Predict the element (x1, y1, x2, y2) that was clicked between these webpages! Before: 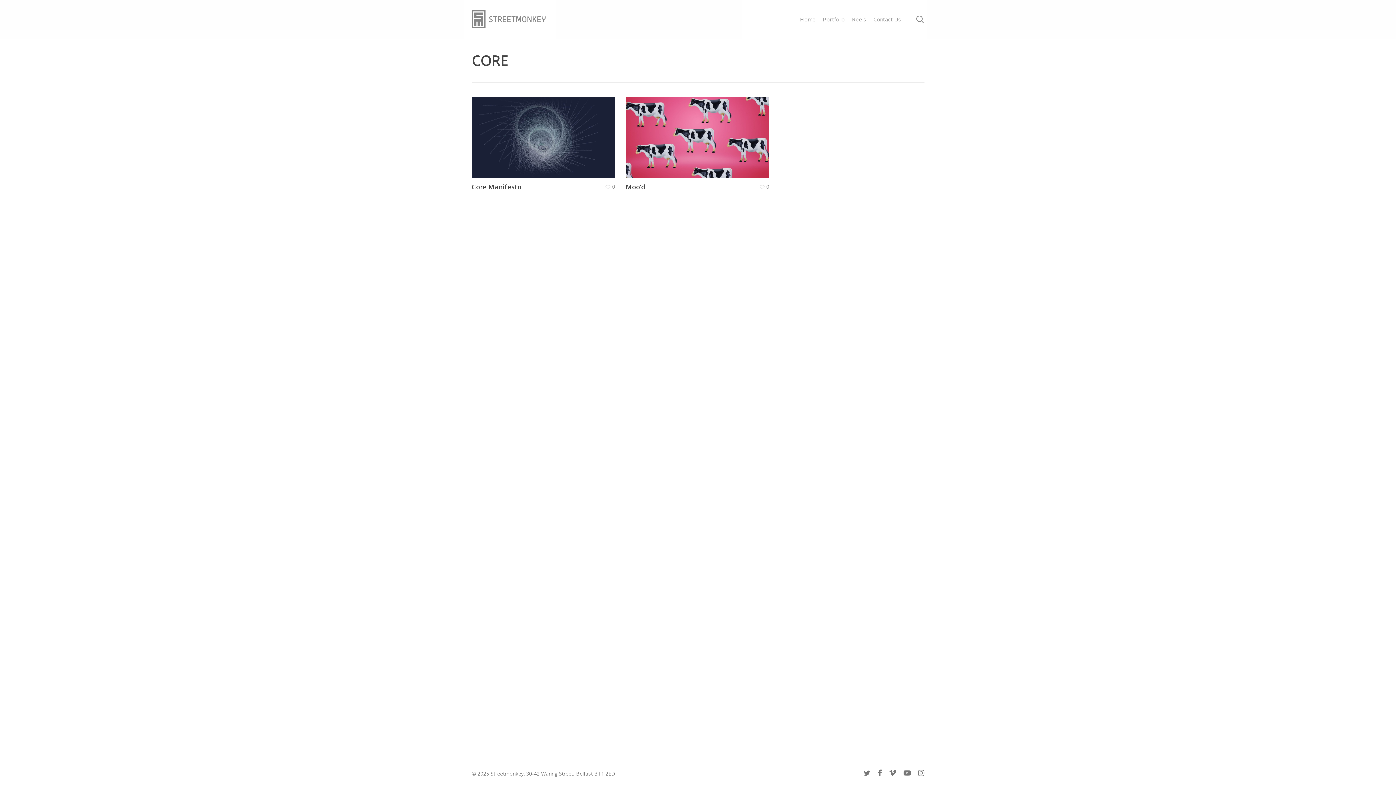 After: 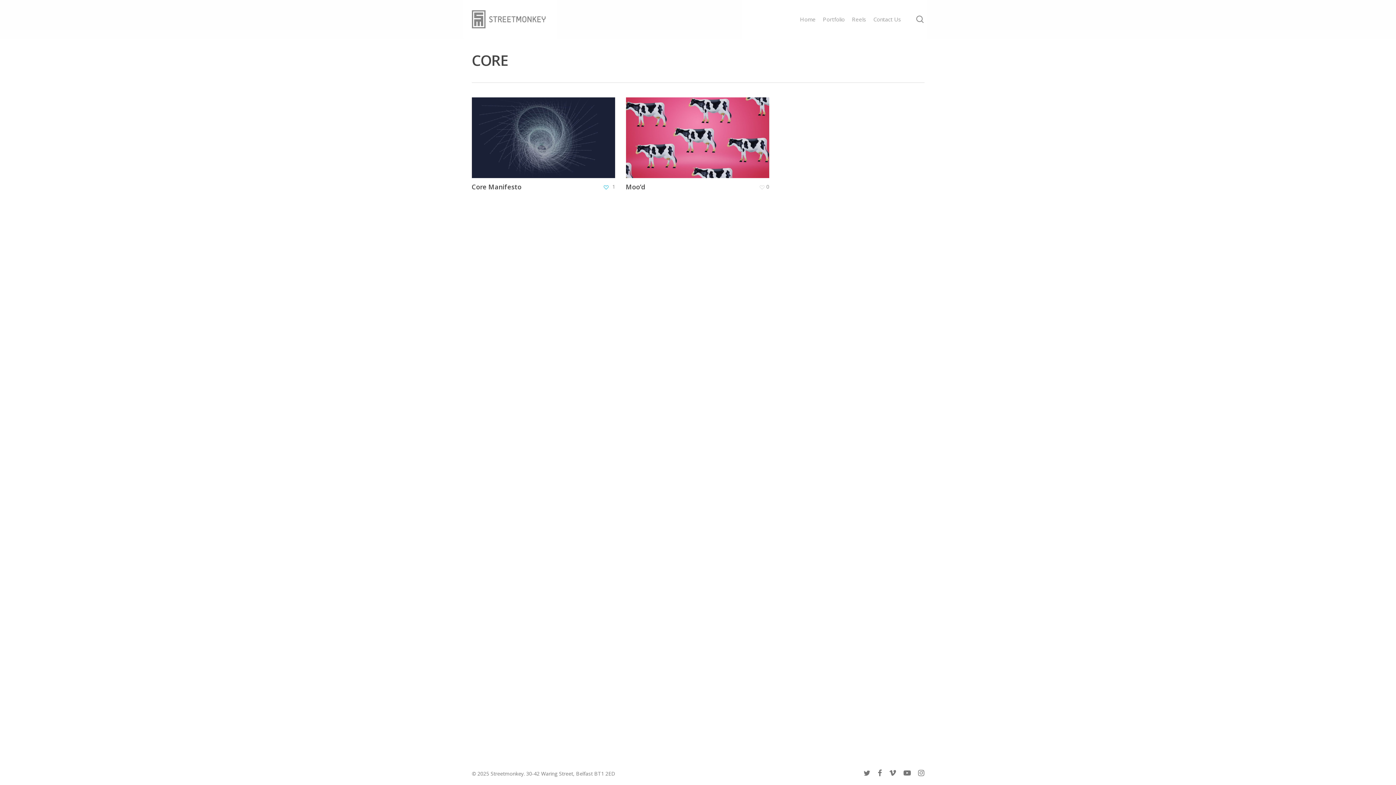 Action: label: 0 bbox: (605, 183, 615, 188)